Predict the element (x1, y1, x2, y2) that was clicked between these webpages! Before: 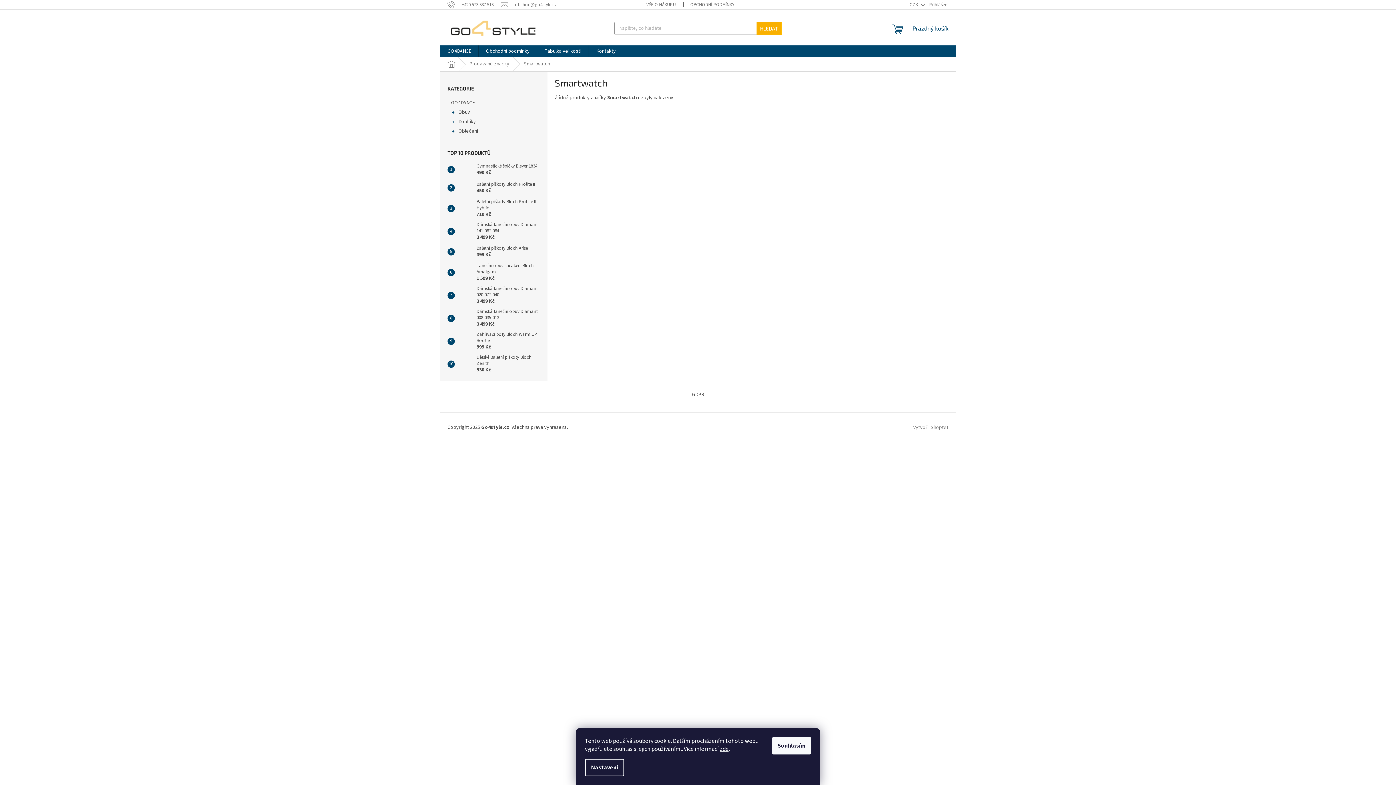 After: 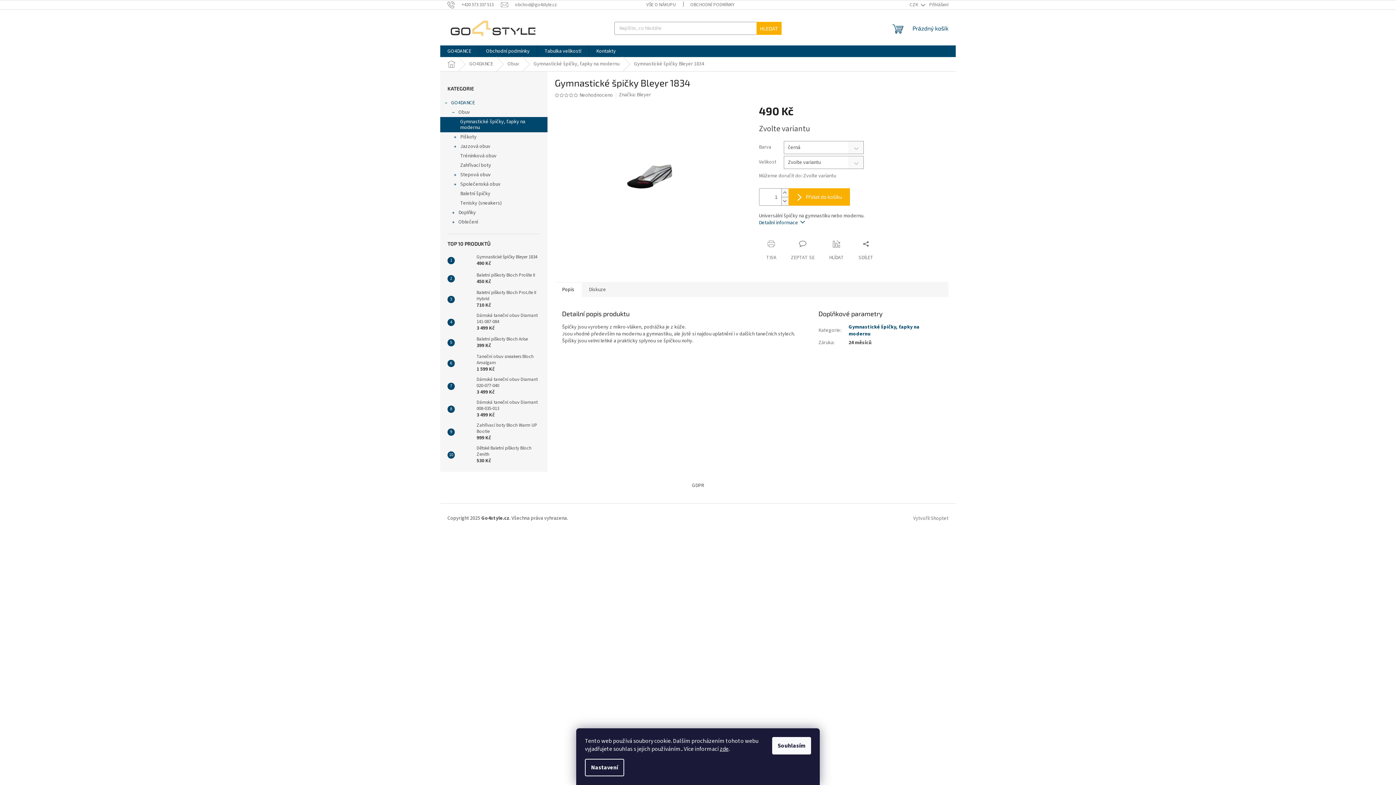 Action: bbox: (473, 163, 537, 176) label: Gymnastické špičky Bleyer 1834
490 Kč